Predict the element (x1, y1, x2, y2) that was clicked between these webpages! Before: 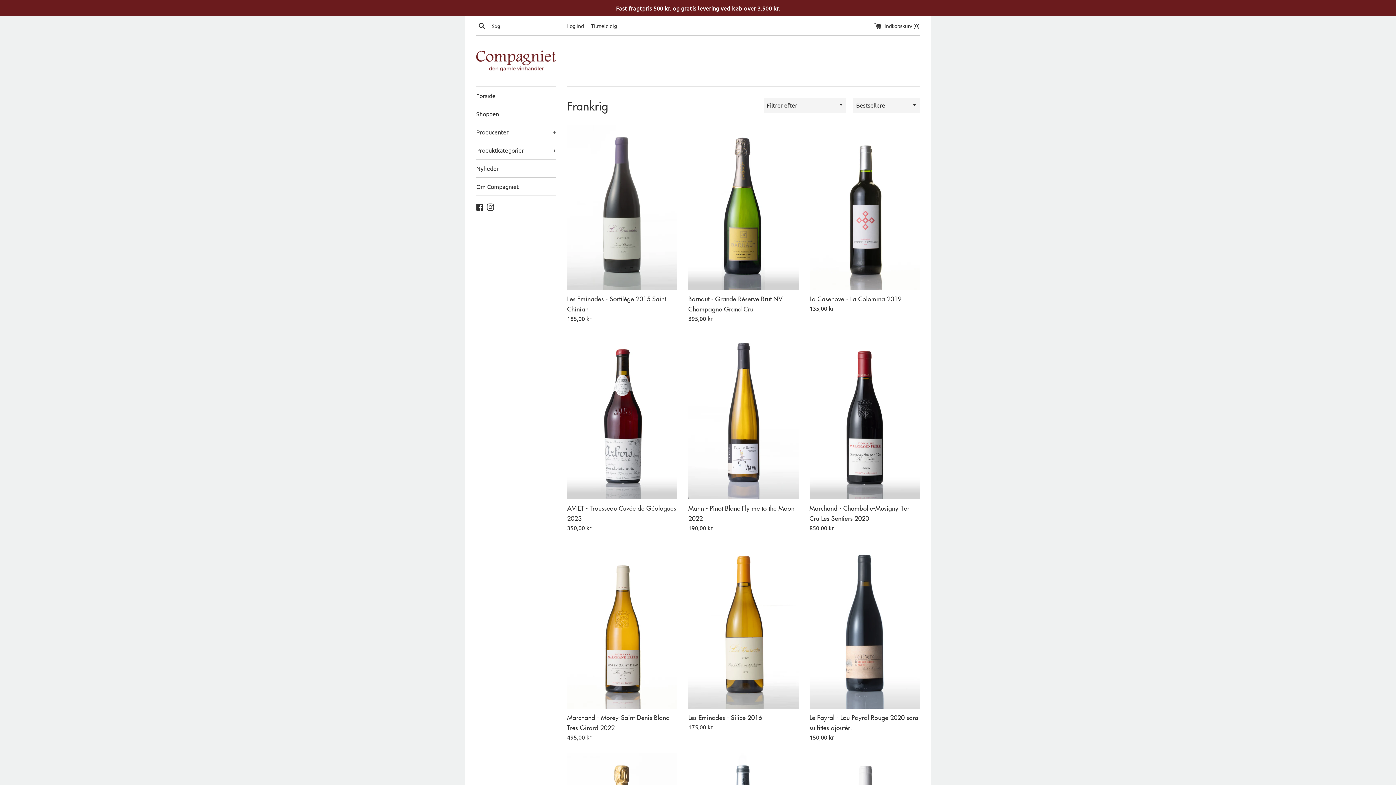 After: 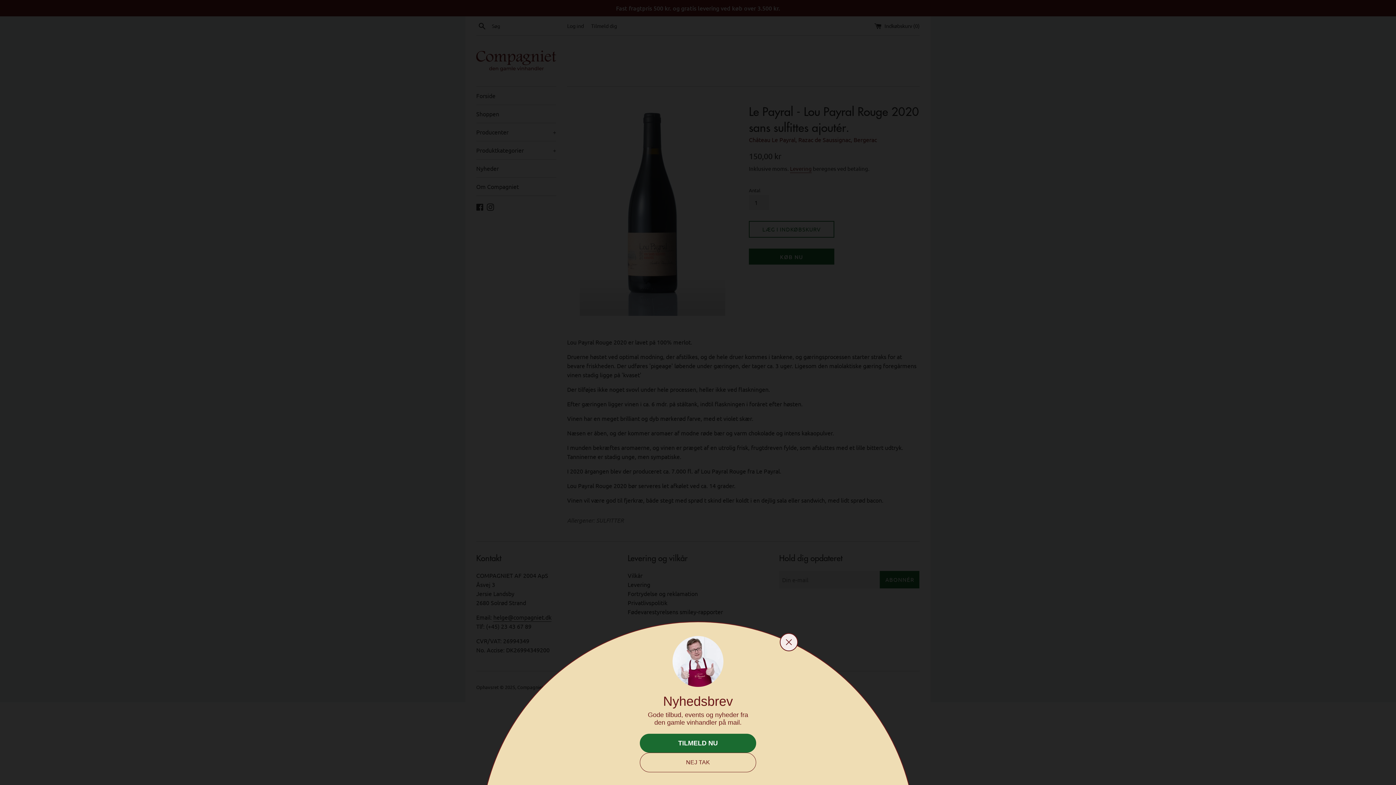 Action: bbox: (809, 543, 919, 709)